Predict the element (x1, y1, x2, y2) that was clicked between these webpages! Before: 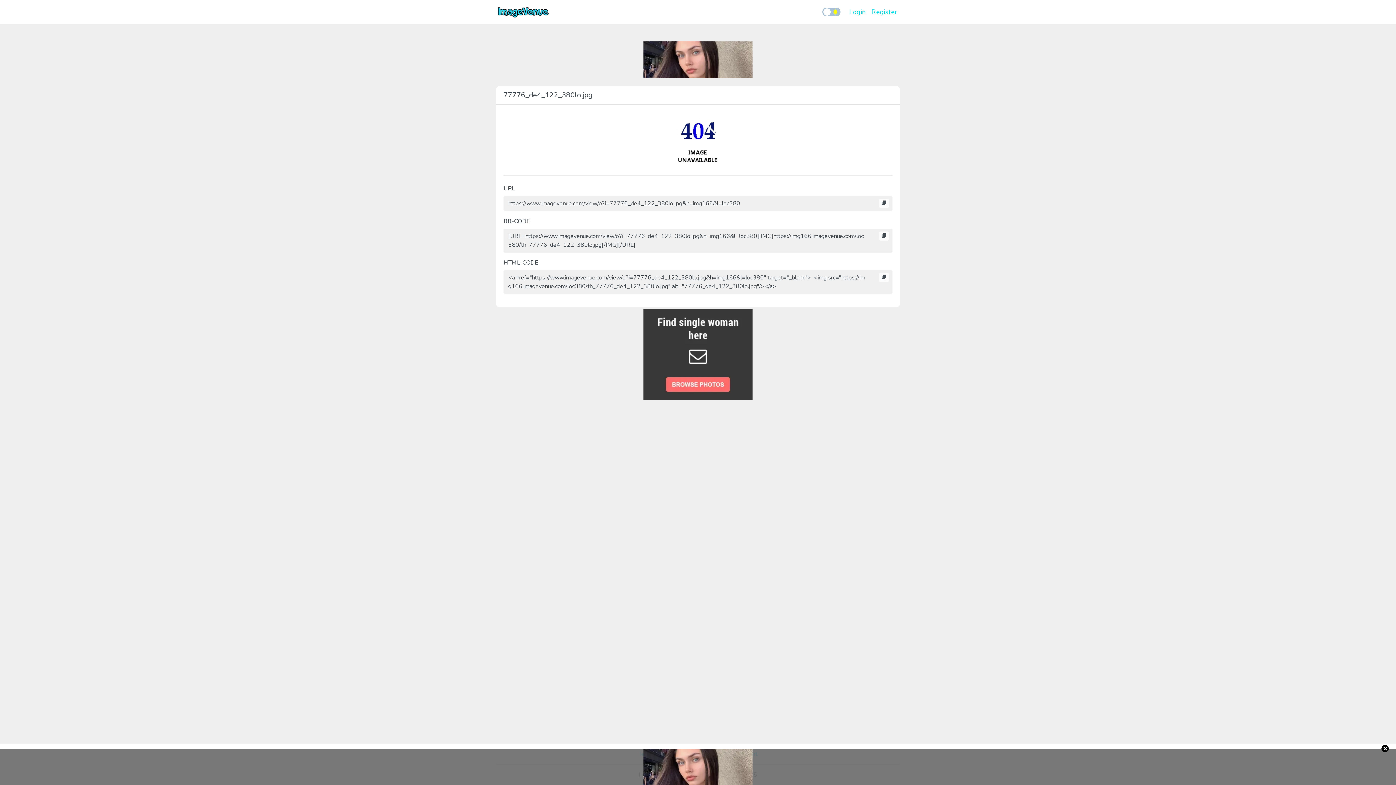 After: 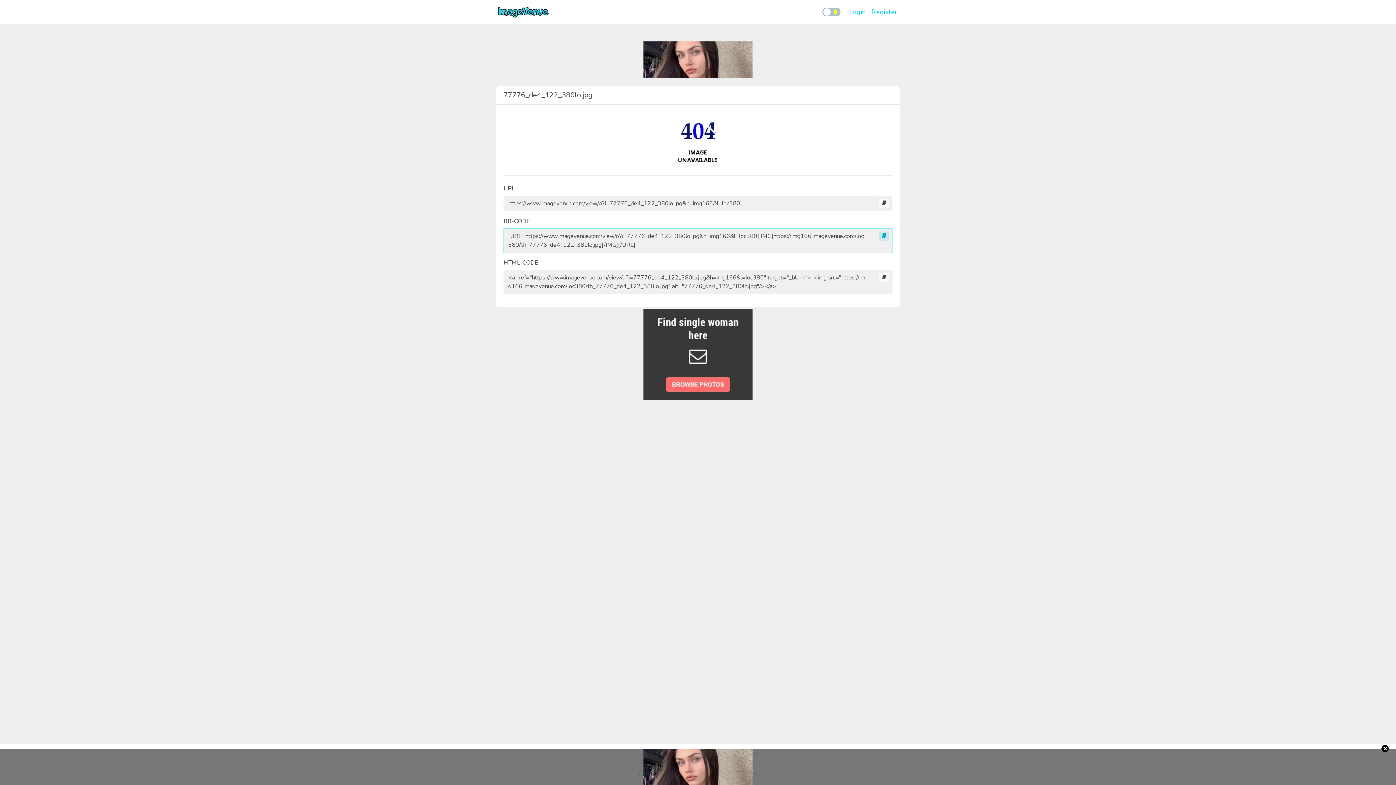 Action: bbox: (879, 231, 889, 240)